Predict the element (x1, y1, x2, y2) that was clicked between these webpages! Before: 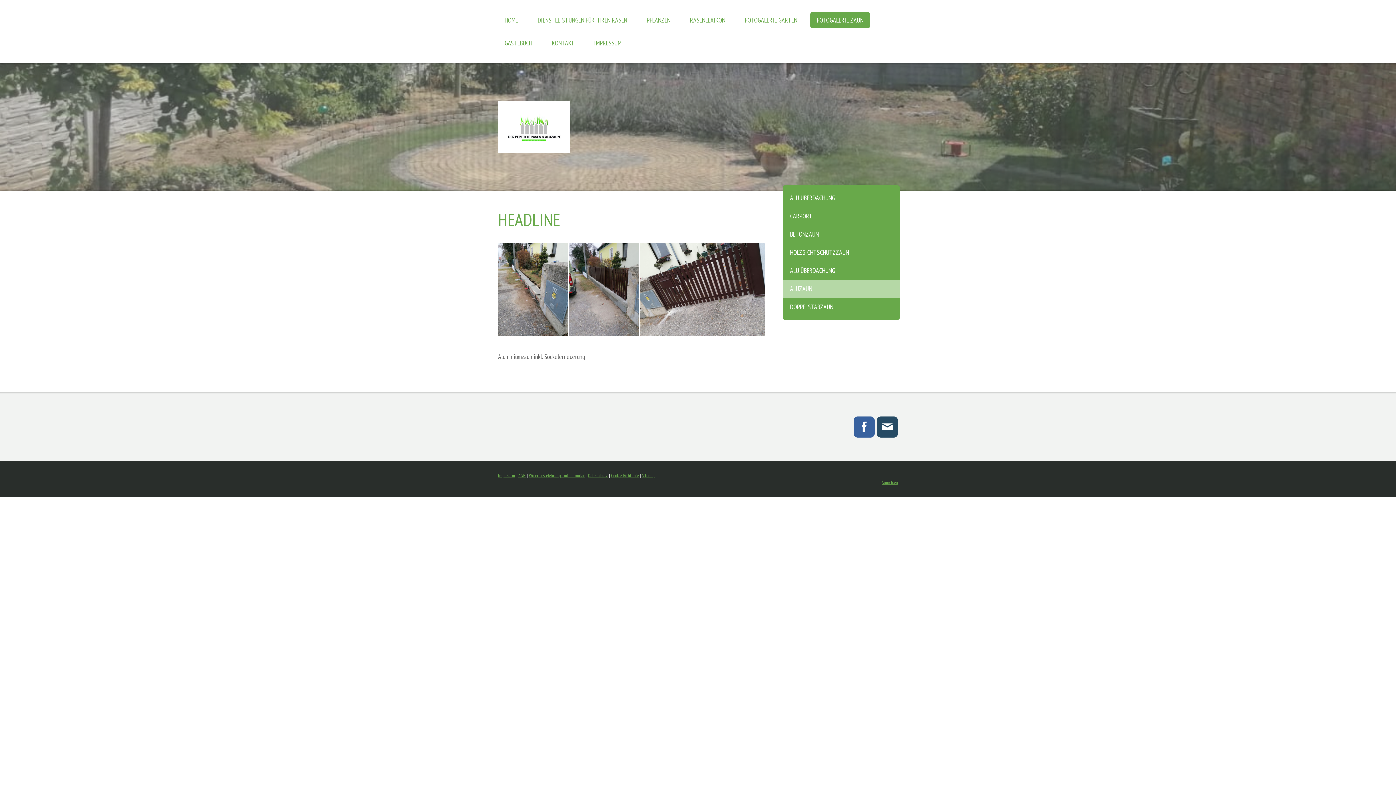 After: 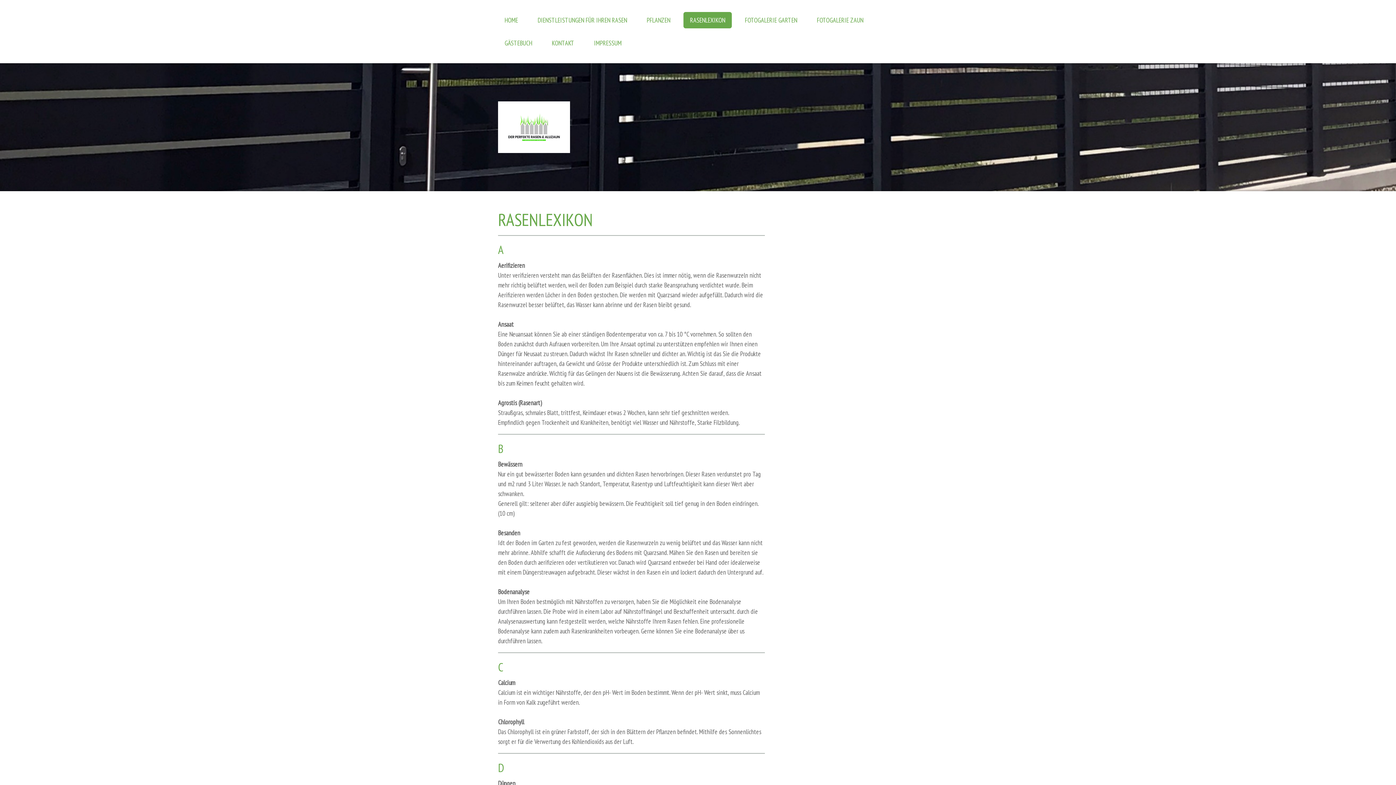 Action: bbox: (683, 12, 732, 28) label: RASENLEXIKON